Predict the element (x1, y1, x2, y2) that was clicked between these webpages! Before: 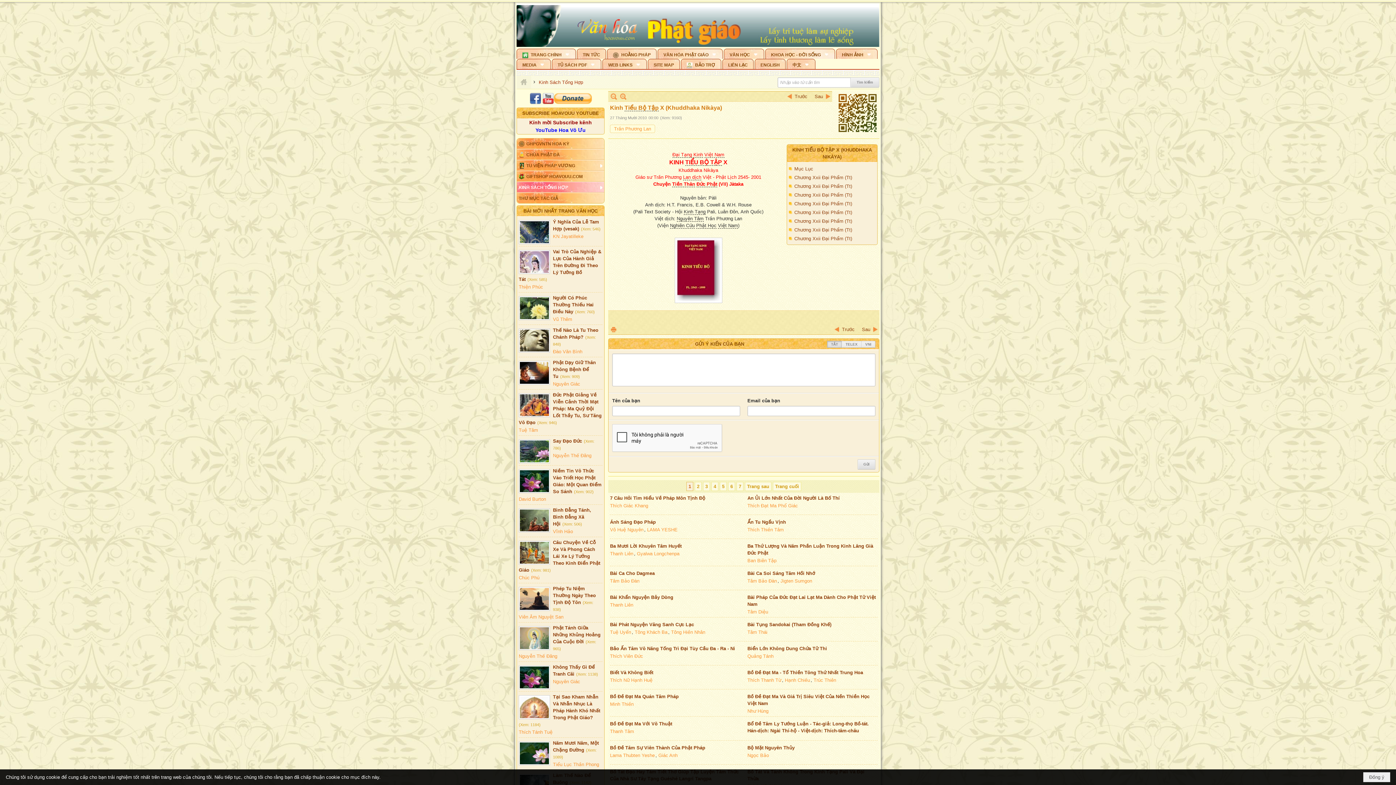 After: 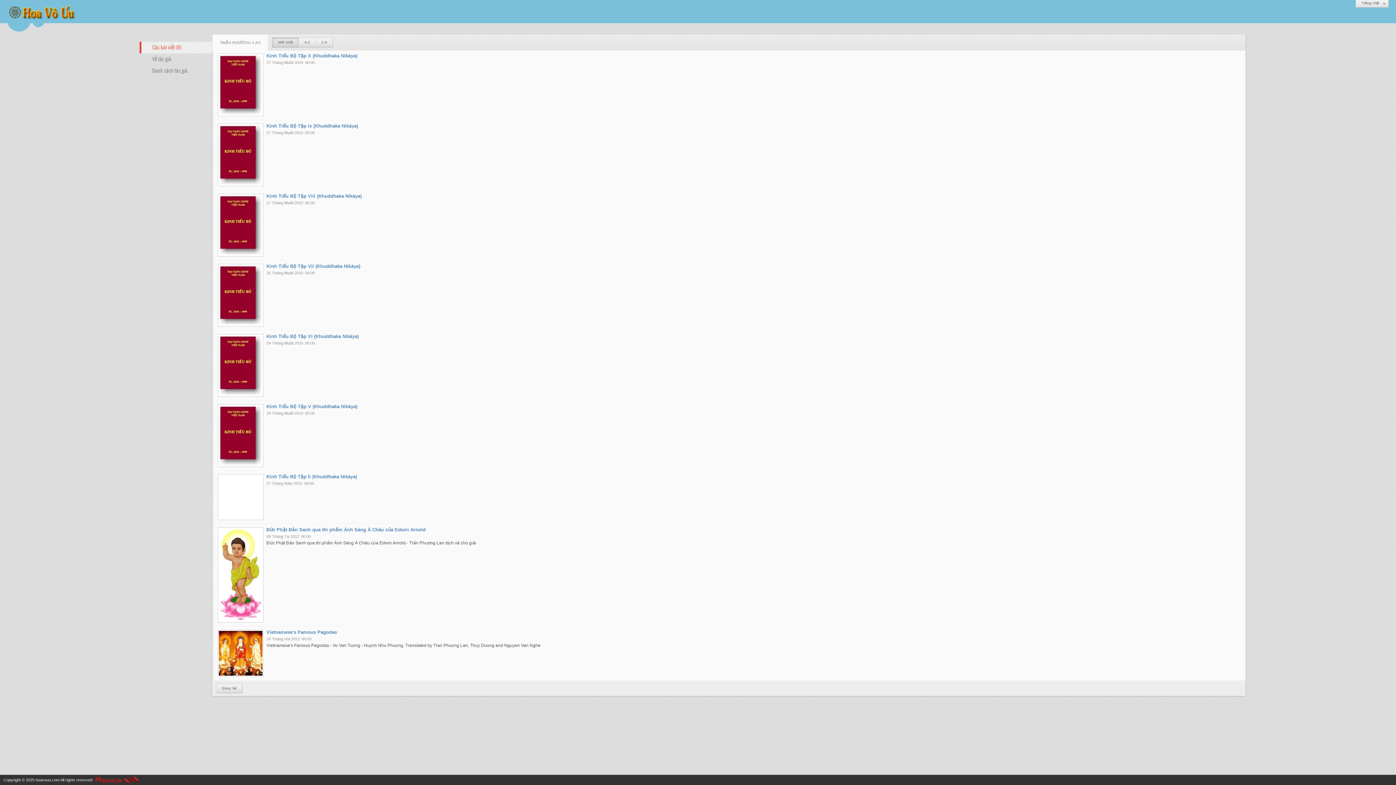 Action: bbox: (614, 126, 651, 131) label: Trần Phương Lan